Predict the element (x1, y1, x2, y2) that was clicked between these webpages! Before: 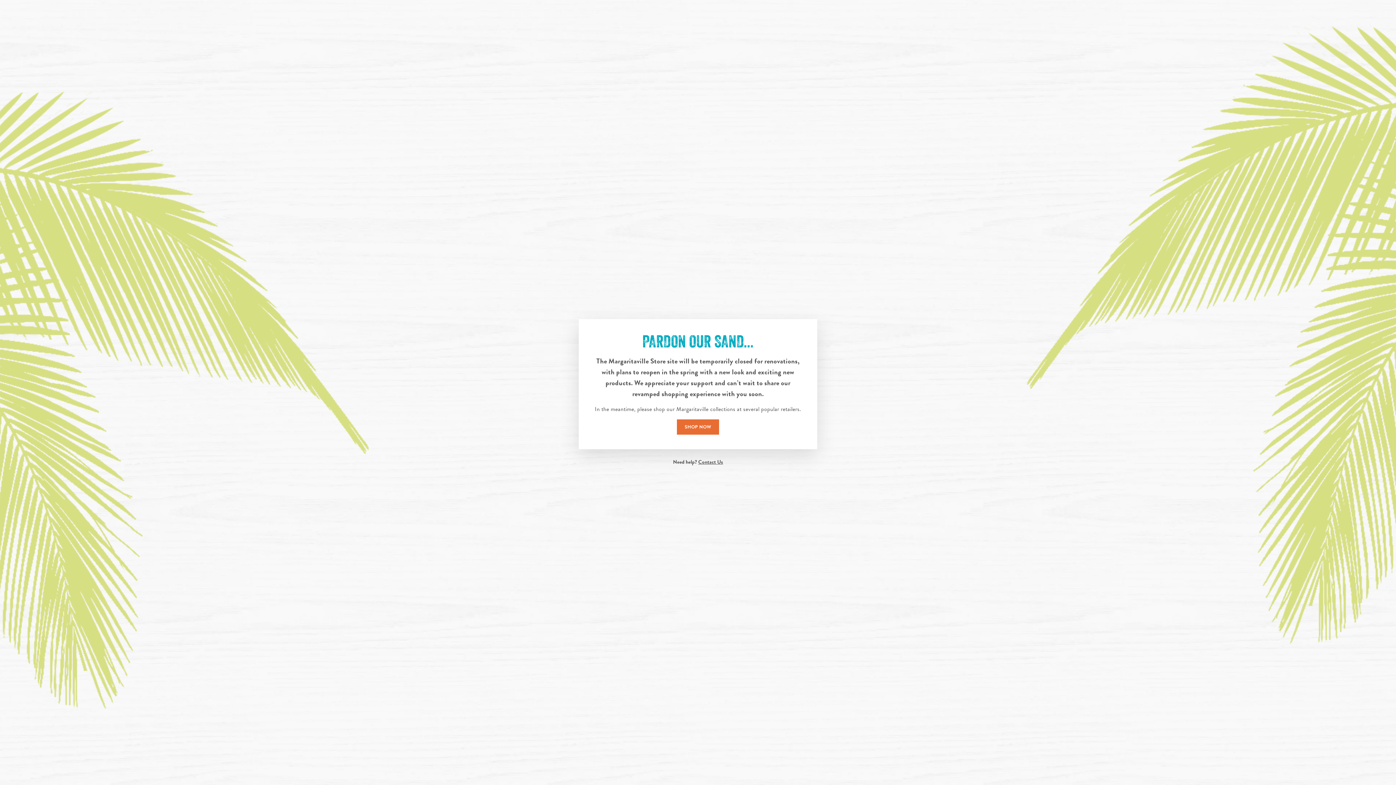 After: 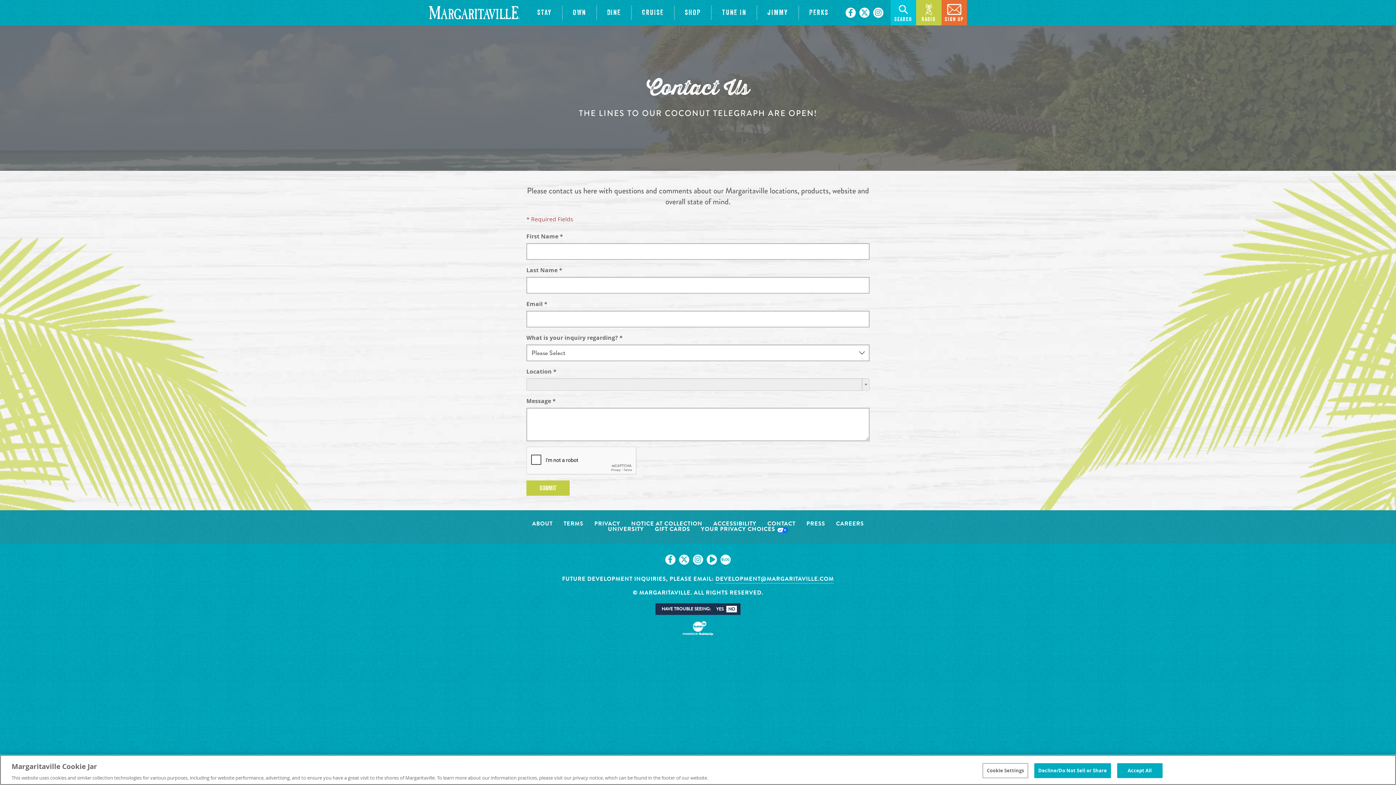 Action: label: Contact Us bbox: (698, 458, 723, 466)